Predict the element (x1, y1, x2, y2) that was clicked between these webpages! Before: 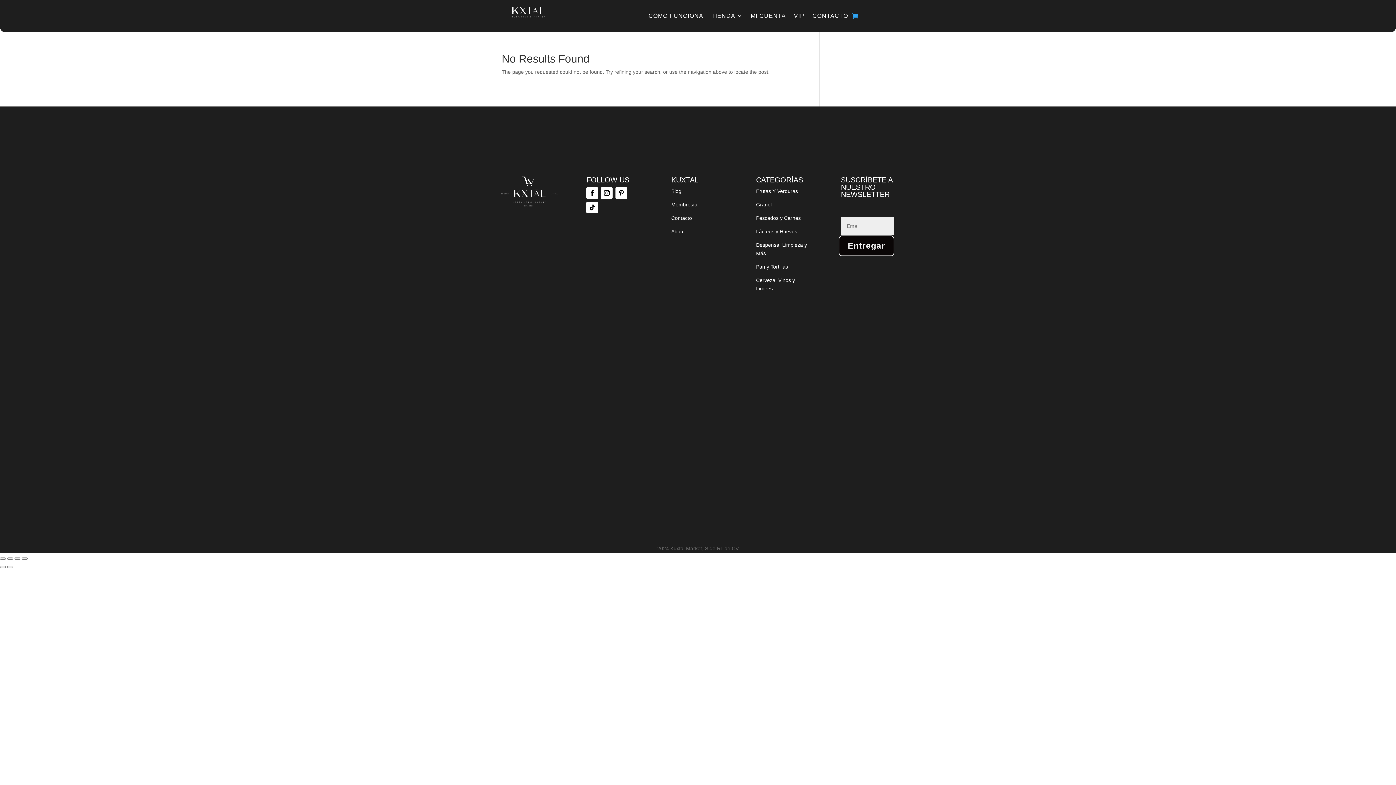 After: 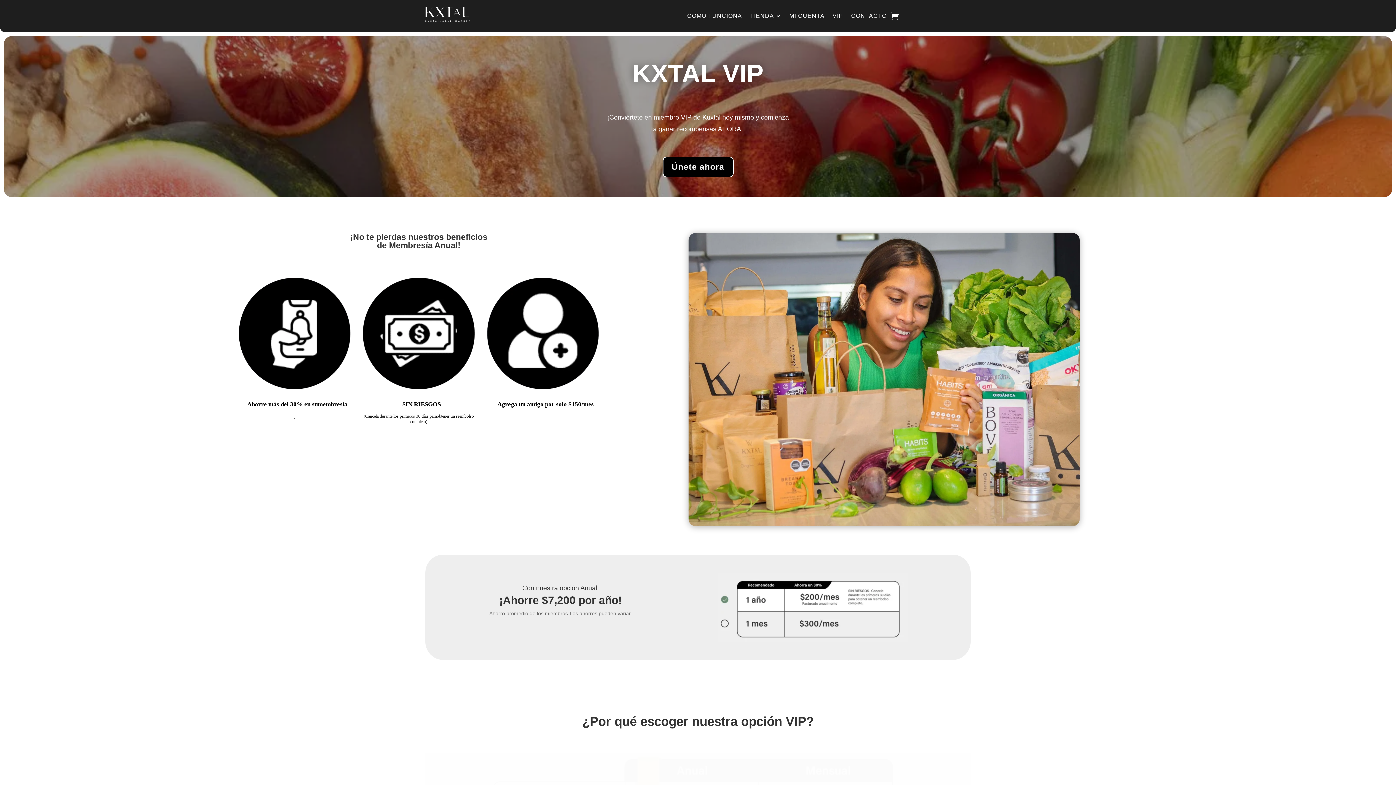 Action: bbox: (671, 201, 697, 207) label: Membresía